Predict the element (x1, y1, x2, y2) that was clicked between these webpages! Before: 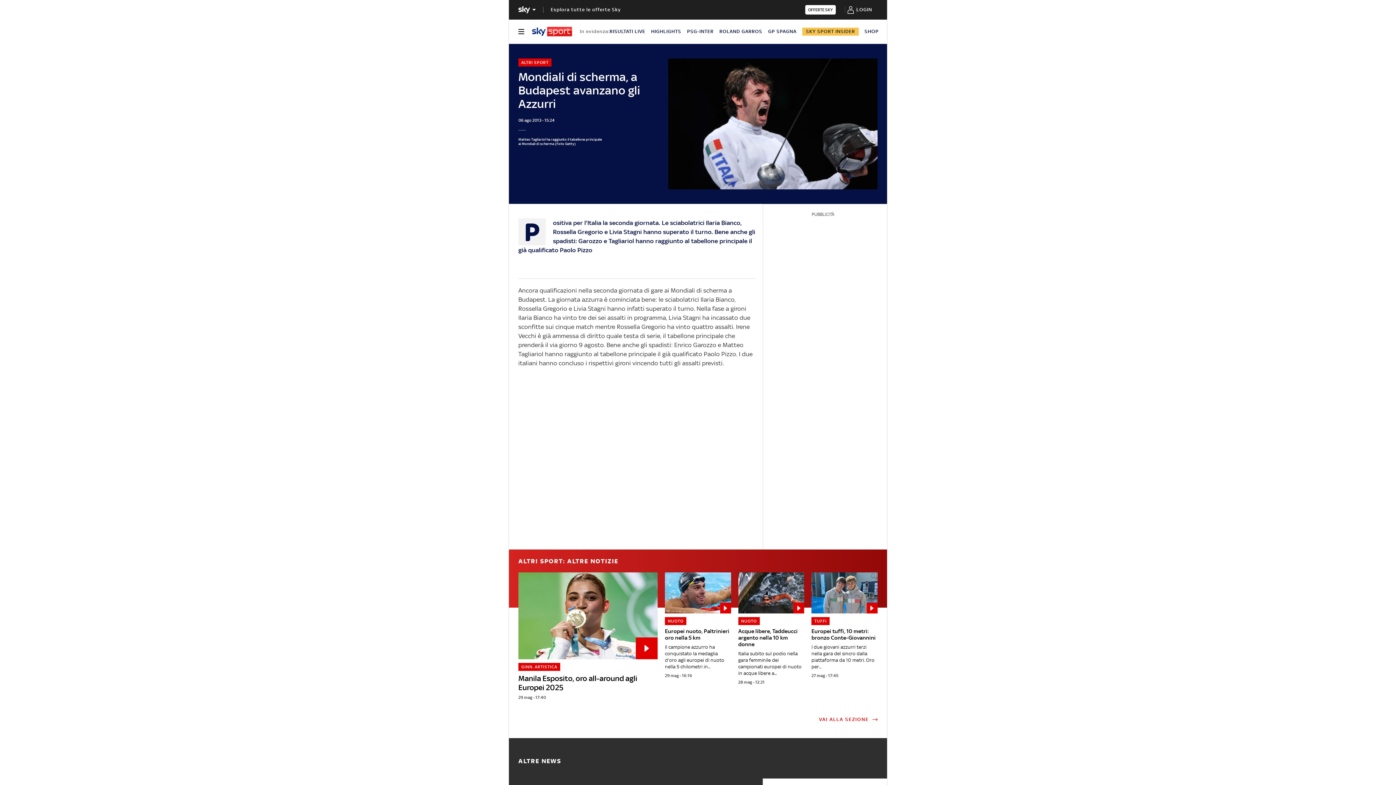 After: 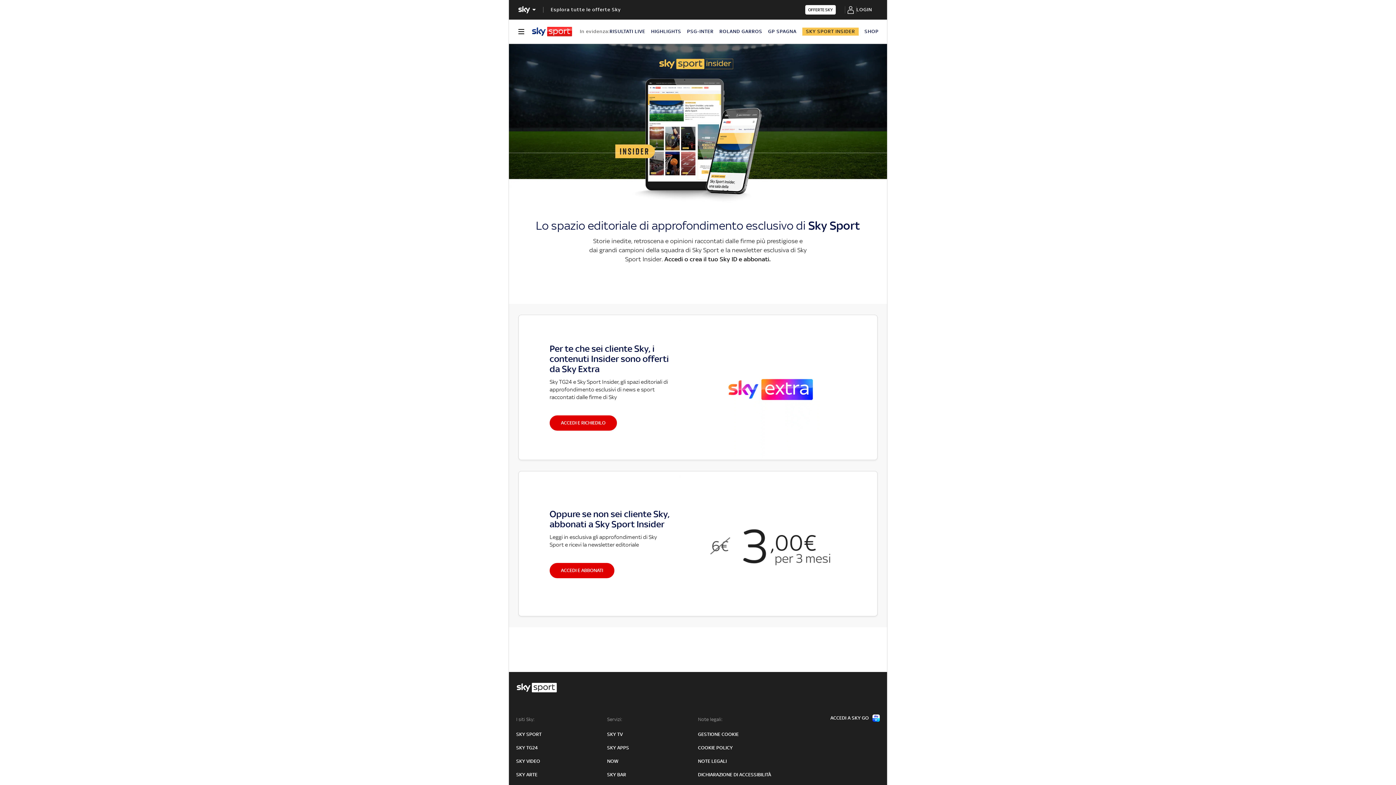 Action: bbox: (845, 0, 856, 18)